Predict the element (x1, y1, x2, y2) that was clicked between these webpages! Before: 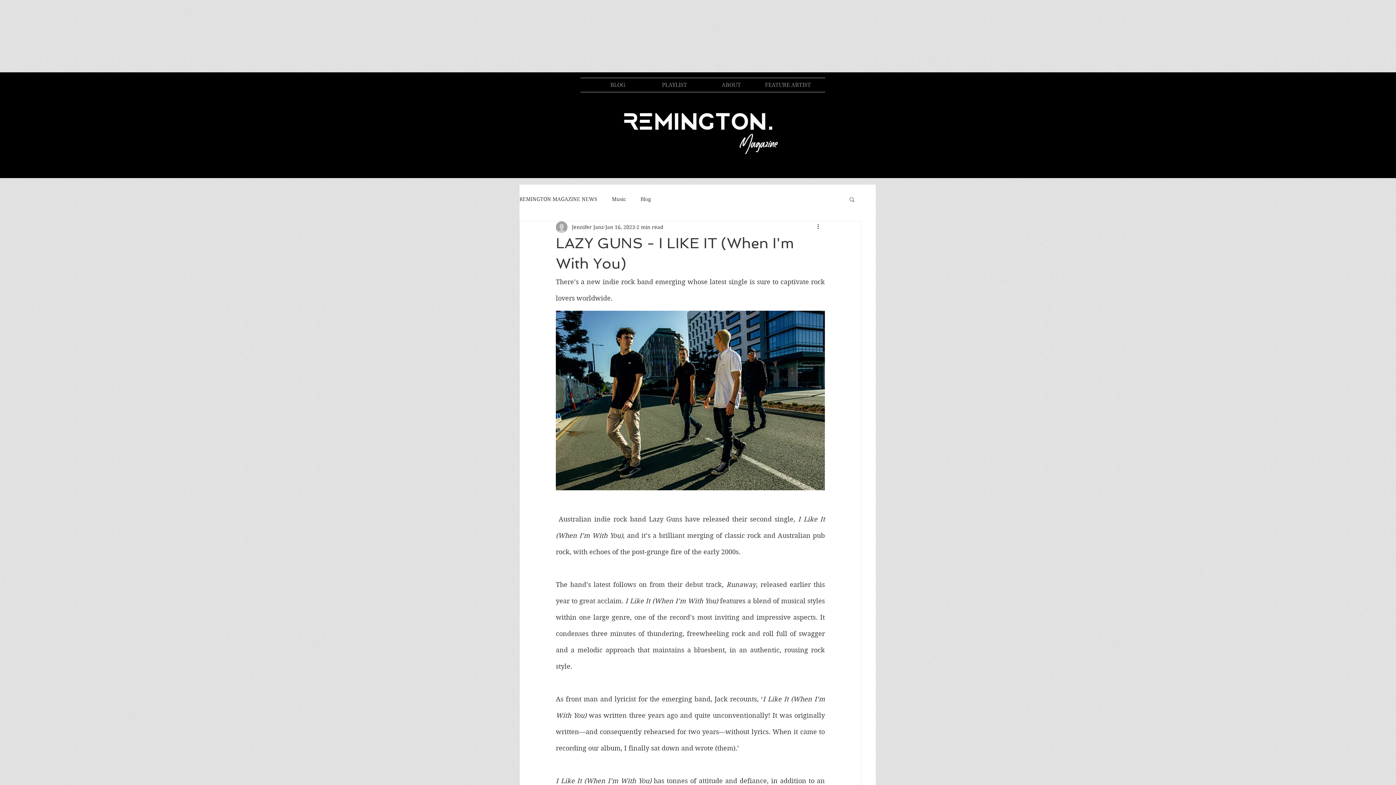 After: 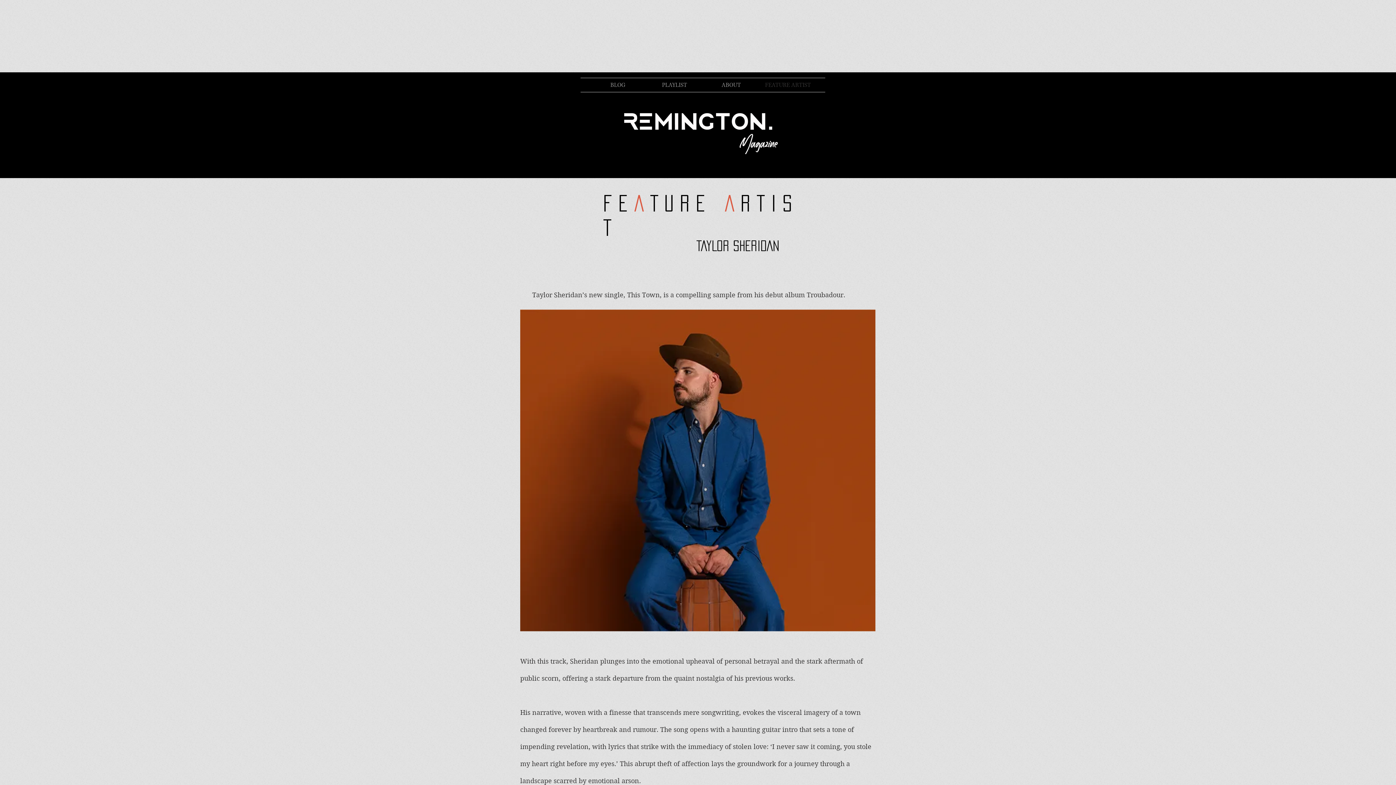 Action: bbox: (759, 78, 816, 92) label: FEATURE ARTIST